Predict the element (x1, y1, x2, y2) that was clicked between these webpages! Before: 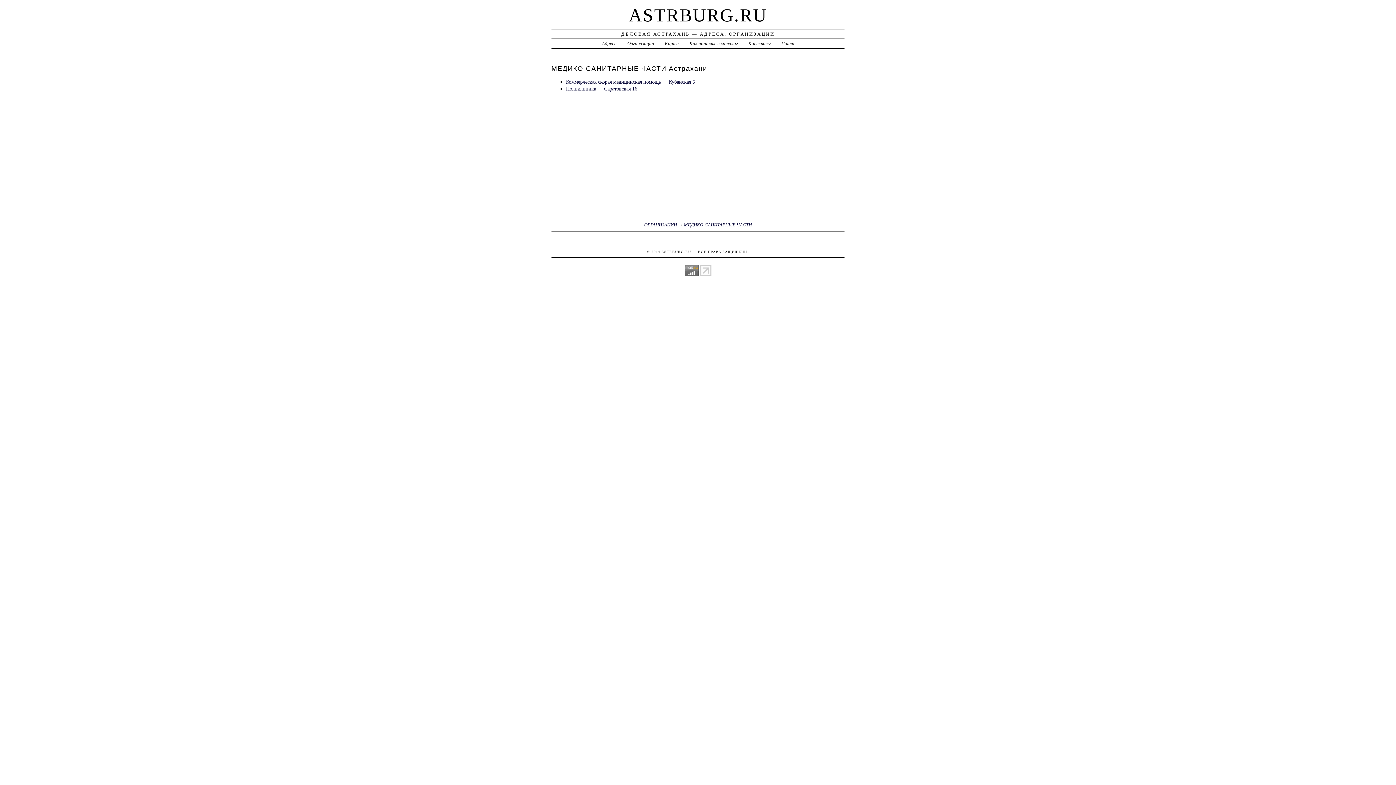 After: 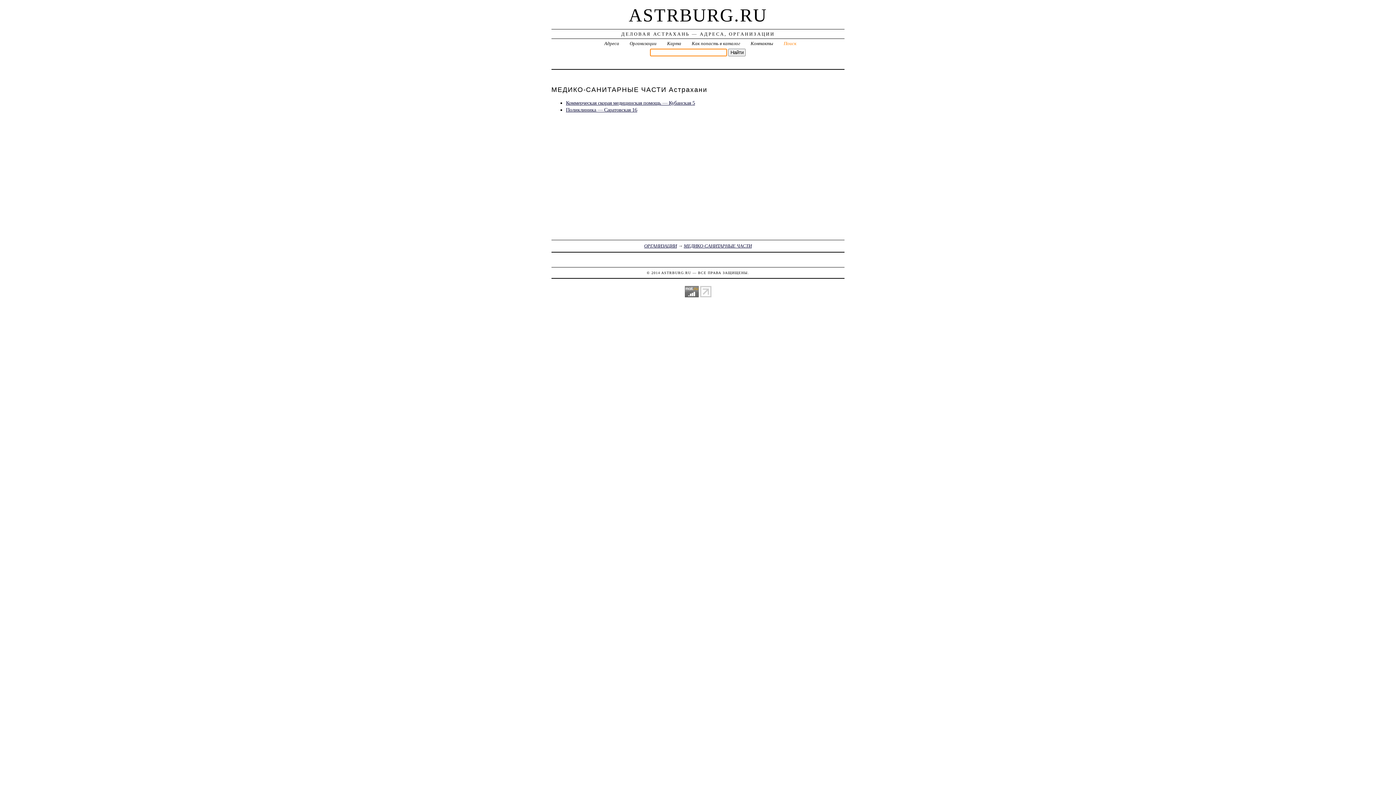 Action: bbox: (781, 40, 794, 46) label: Поиск